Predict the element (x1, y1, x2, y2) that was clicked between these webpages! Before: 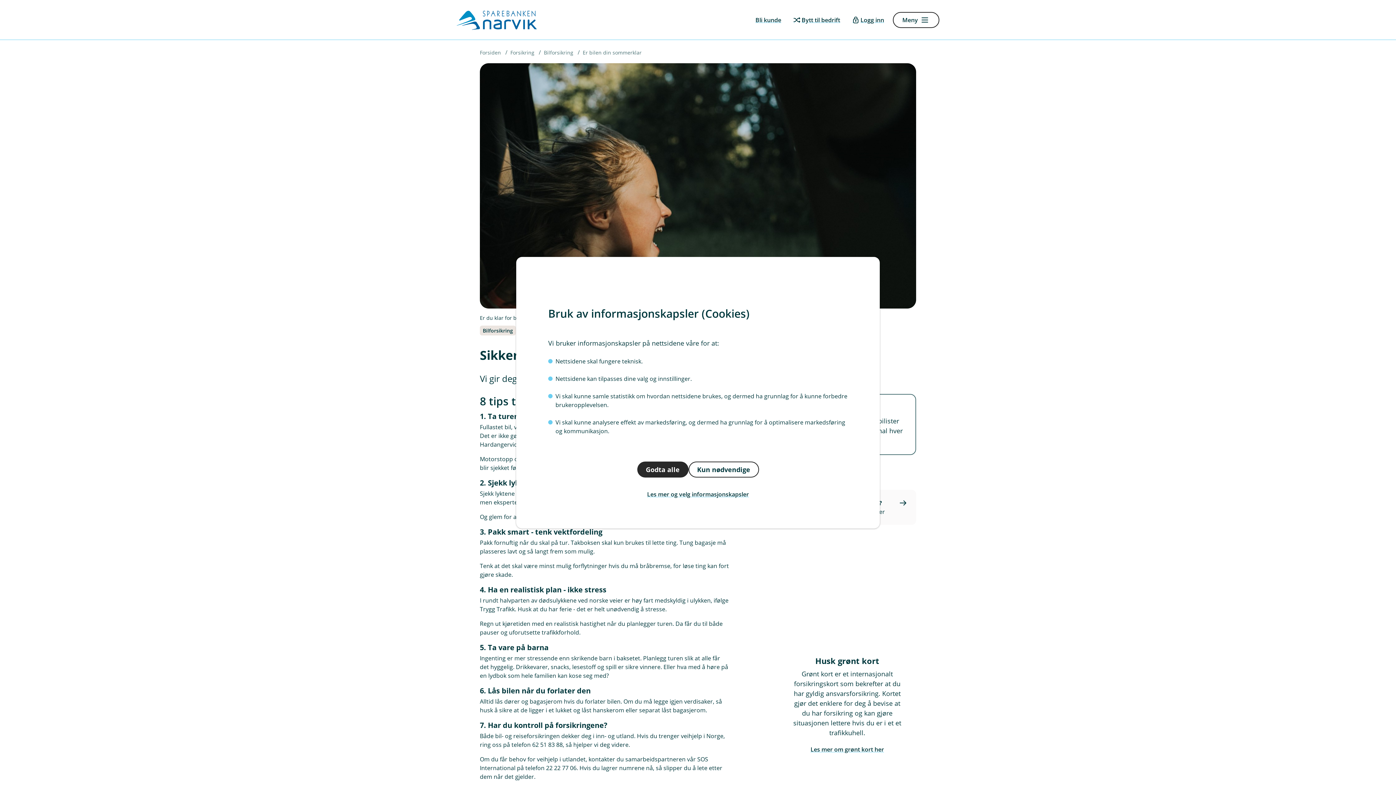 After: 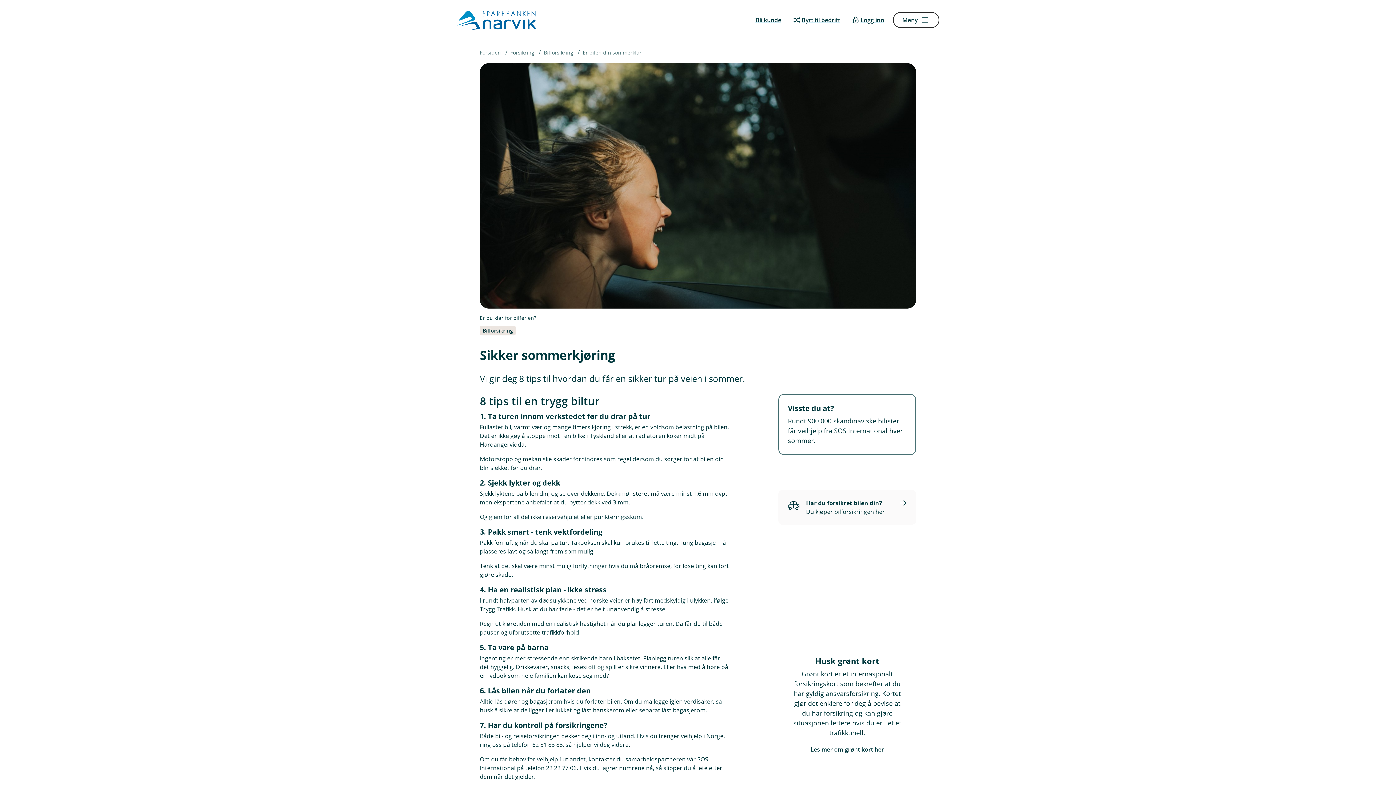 Action: bbox: (688, 461, 759, 477) label: Kun nødvendige